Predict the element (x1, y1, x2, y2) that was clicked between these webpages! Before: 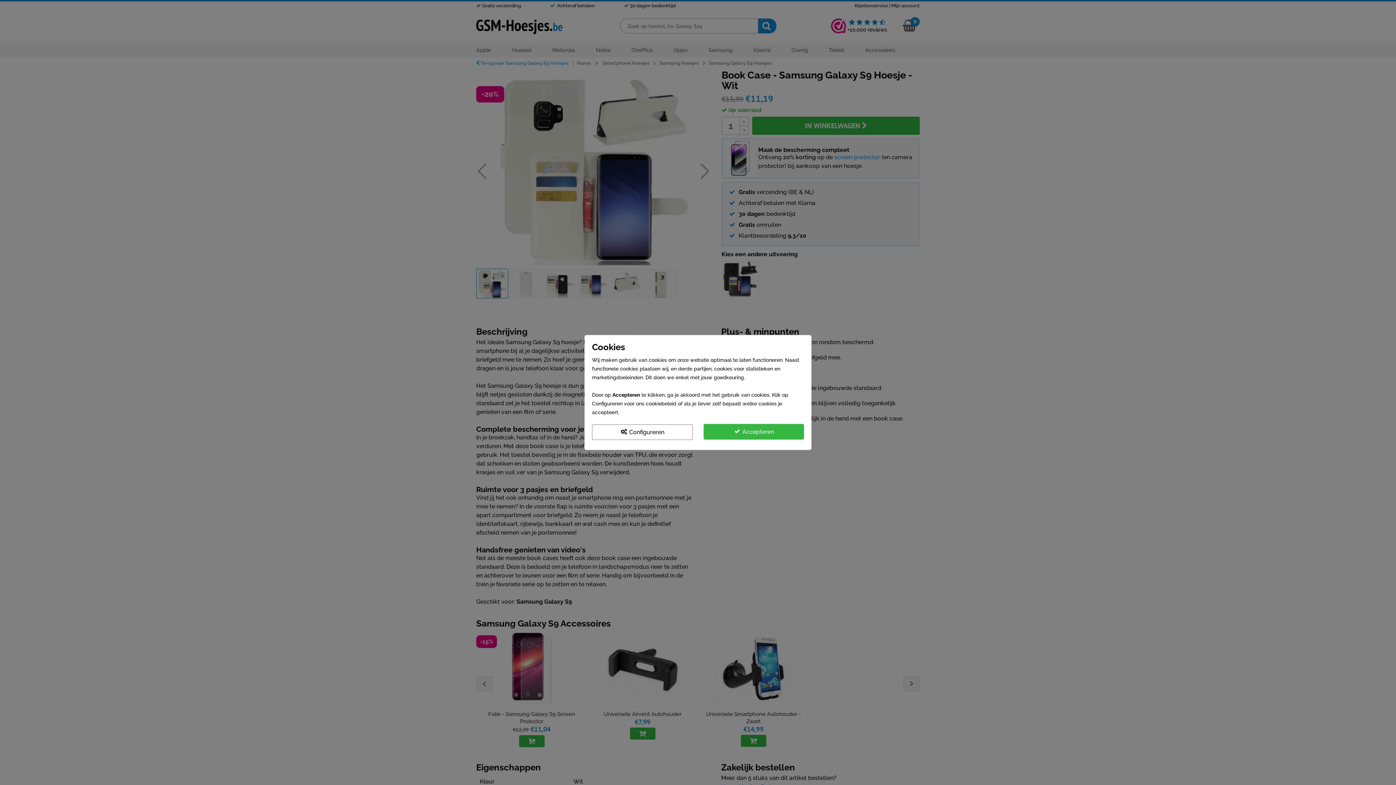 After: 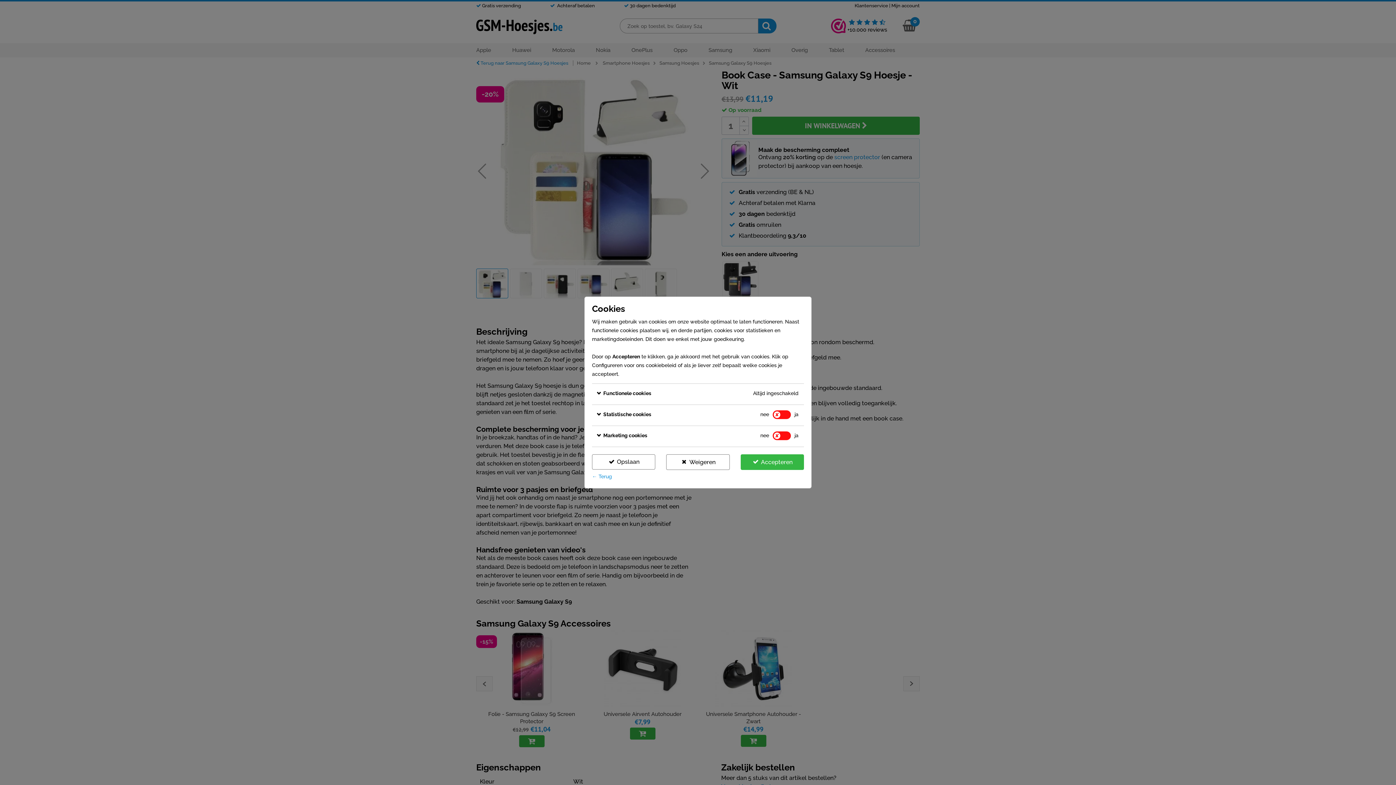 Action: label:  Configureren bbox: (592, 424, 692, 440)